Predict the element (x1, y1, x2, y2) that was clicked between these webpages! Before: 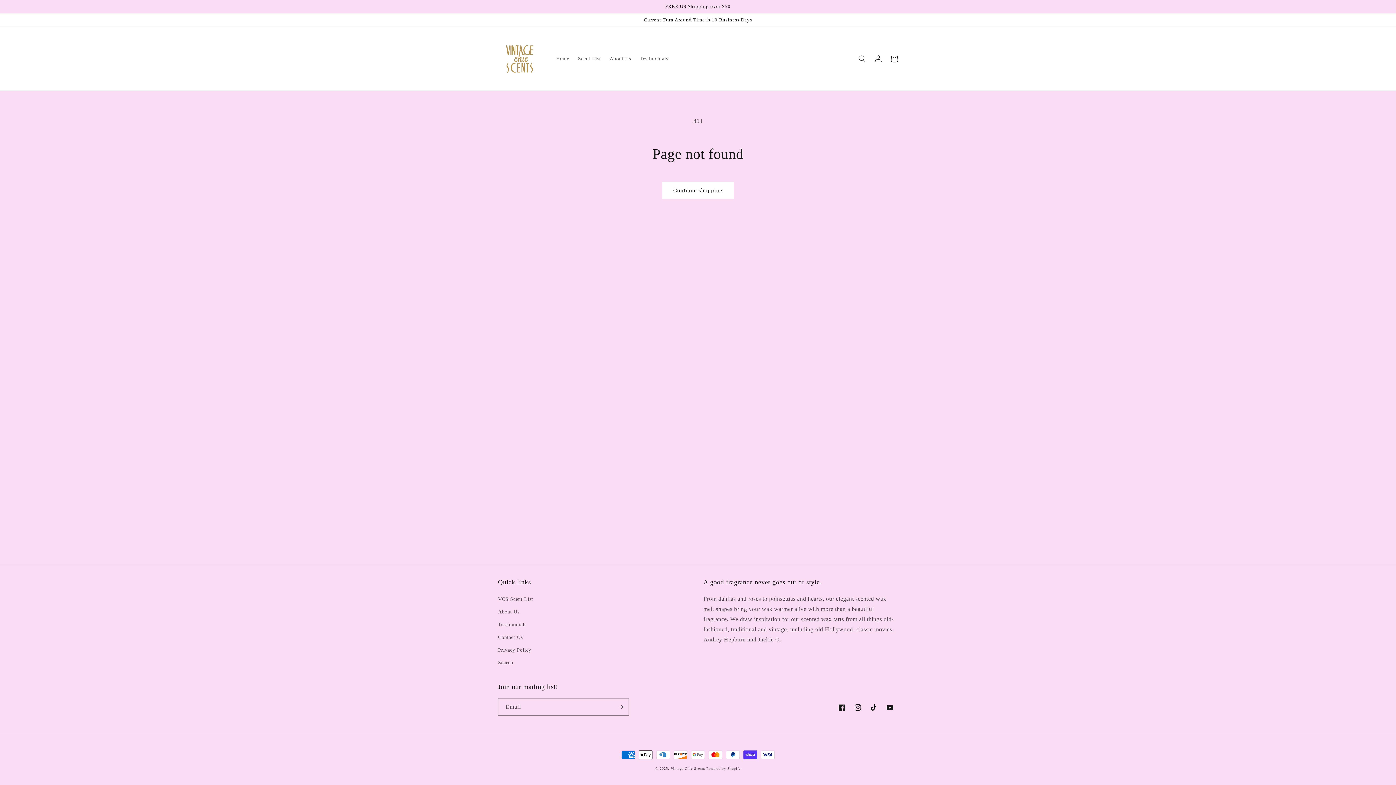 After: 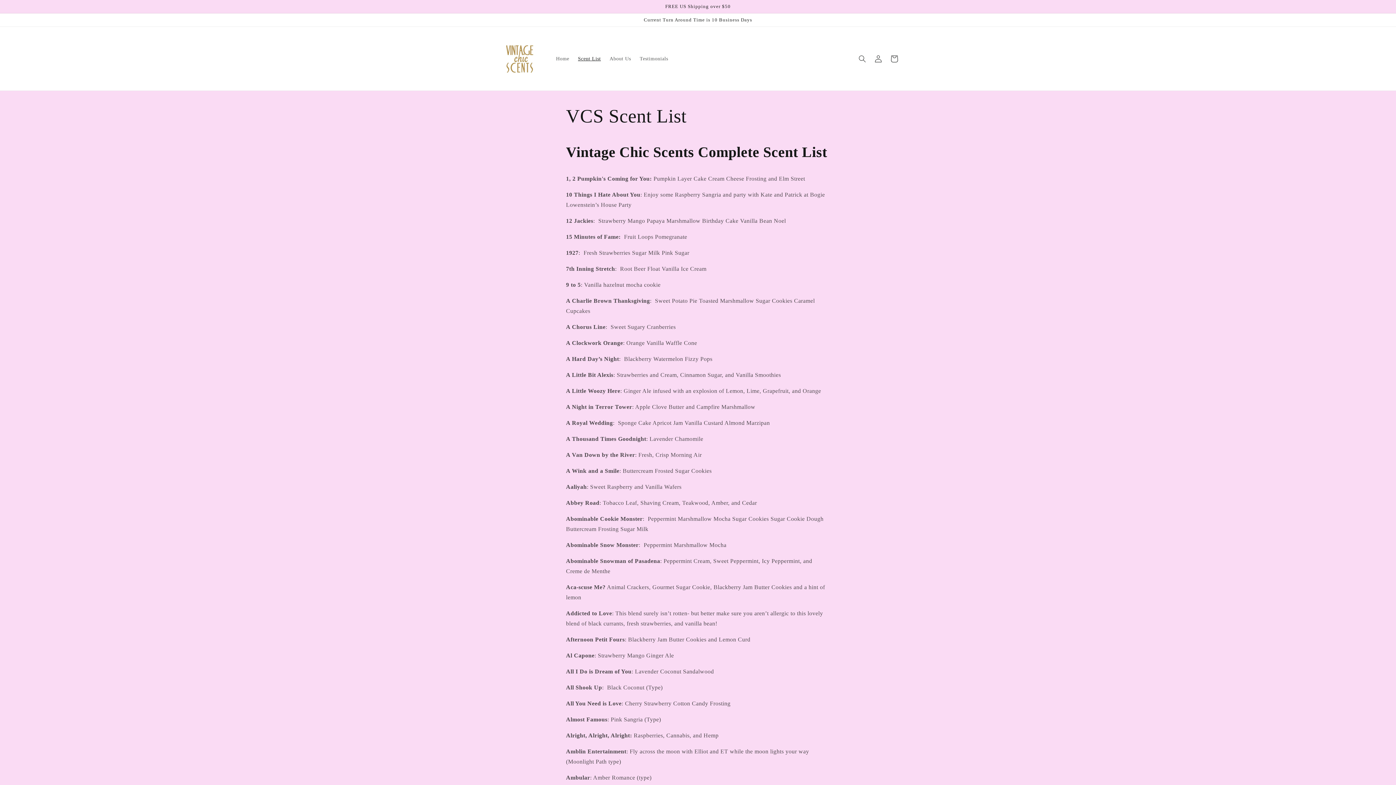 Action: bbox: (498, 594, 533, 605) label: VCS Scent List